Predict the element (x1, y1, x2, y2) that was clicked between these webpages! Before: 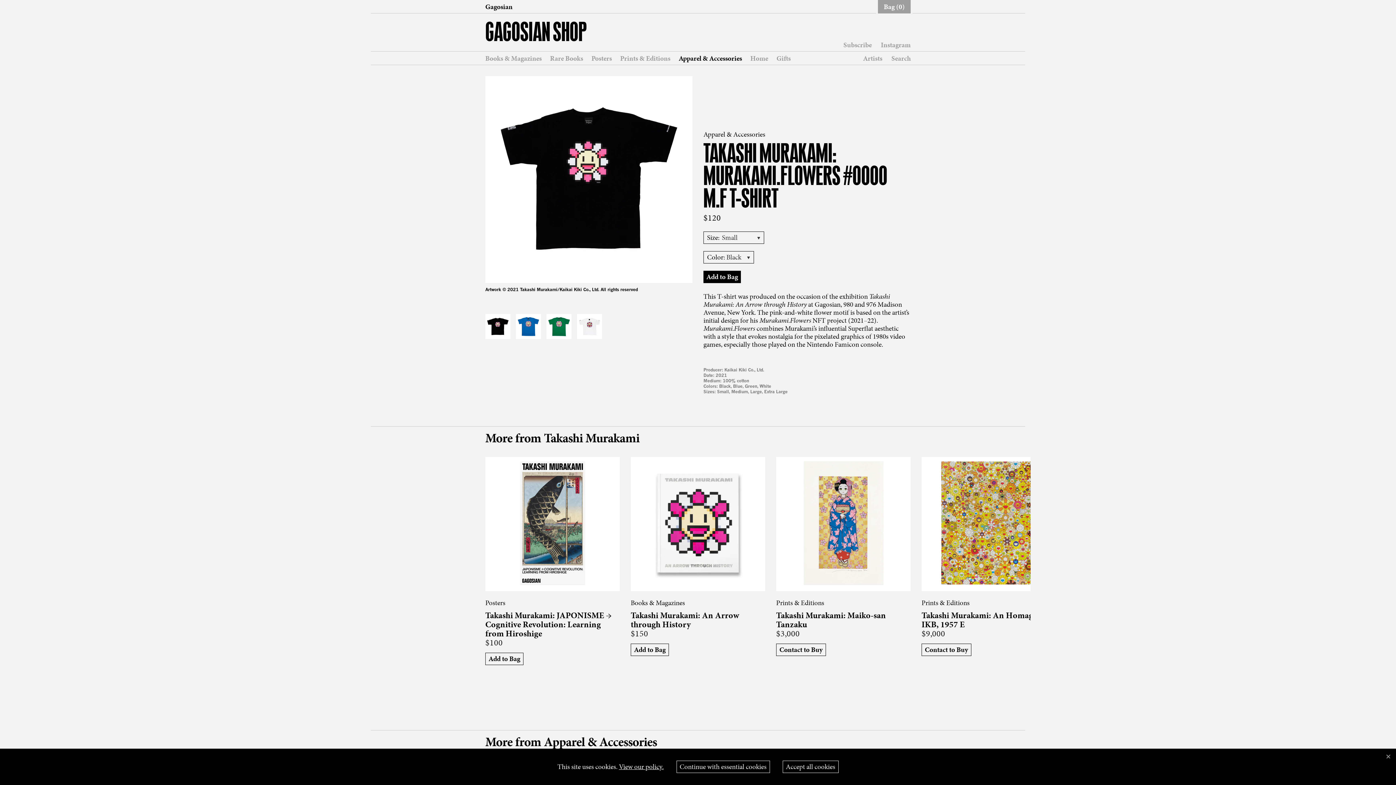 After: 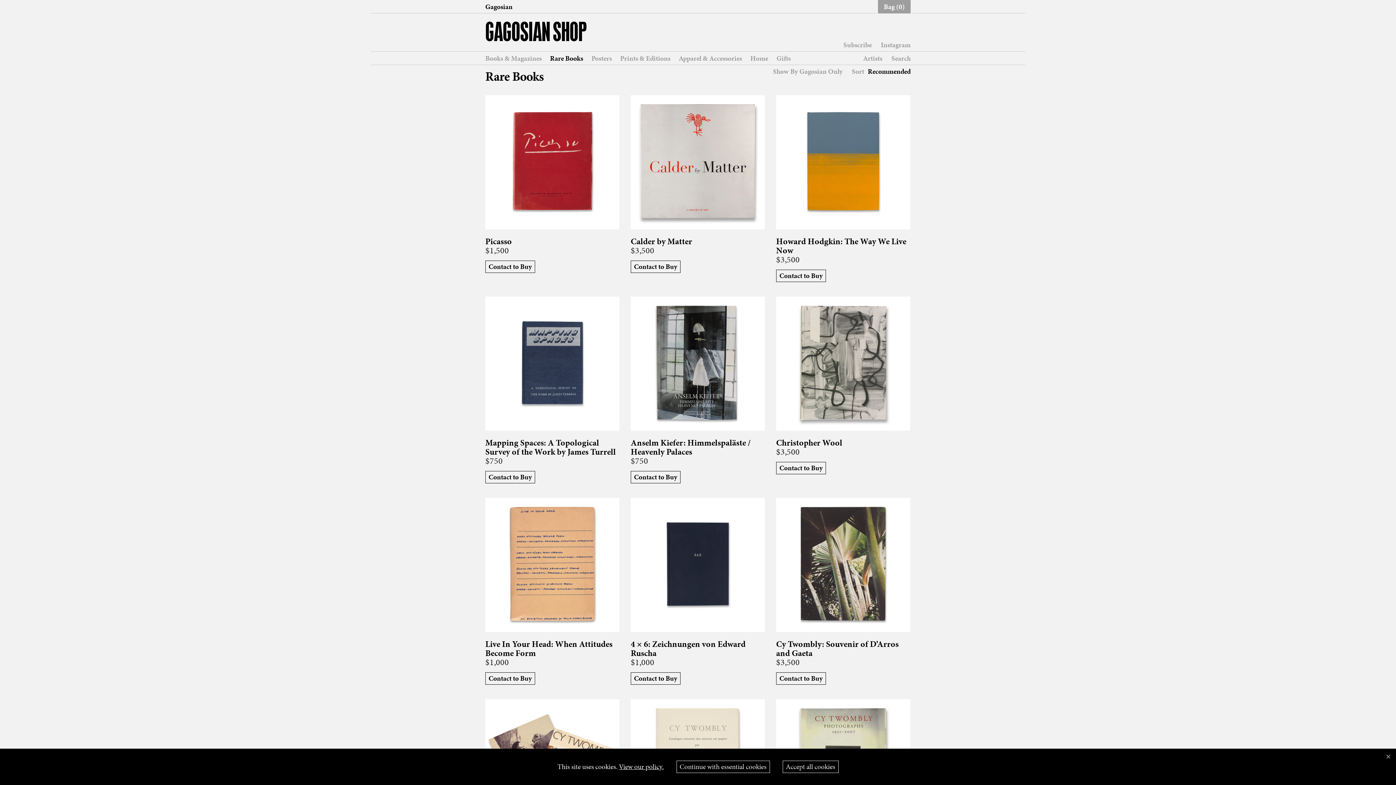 Action: label: Rare Books bbox: (550, 54, 583, 62)